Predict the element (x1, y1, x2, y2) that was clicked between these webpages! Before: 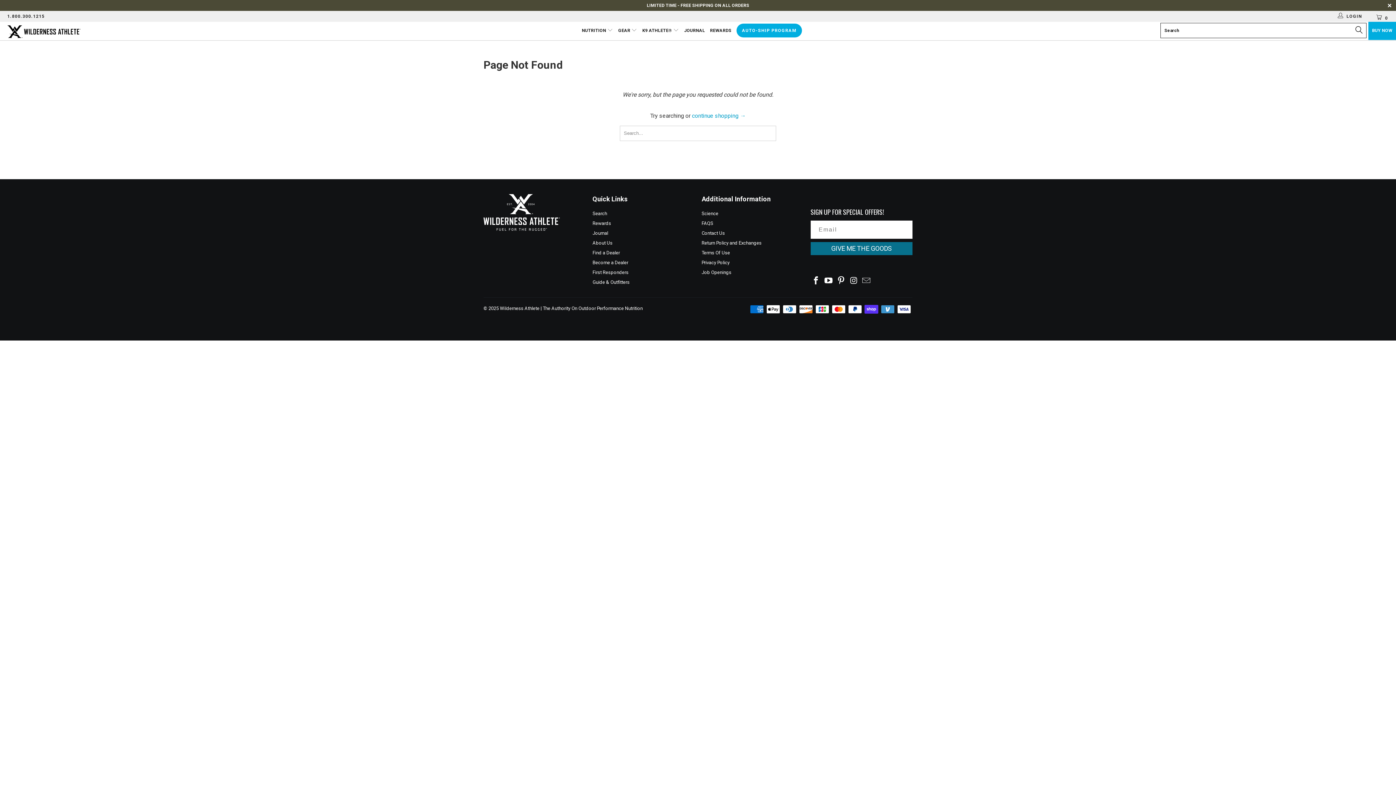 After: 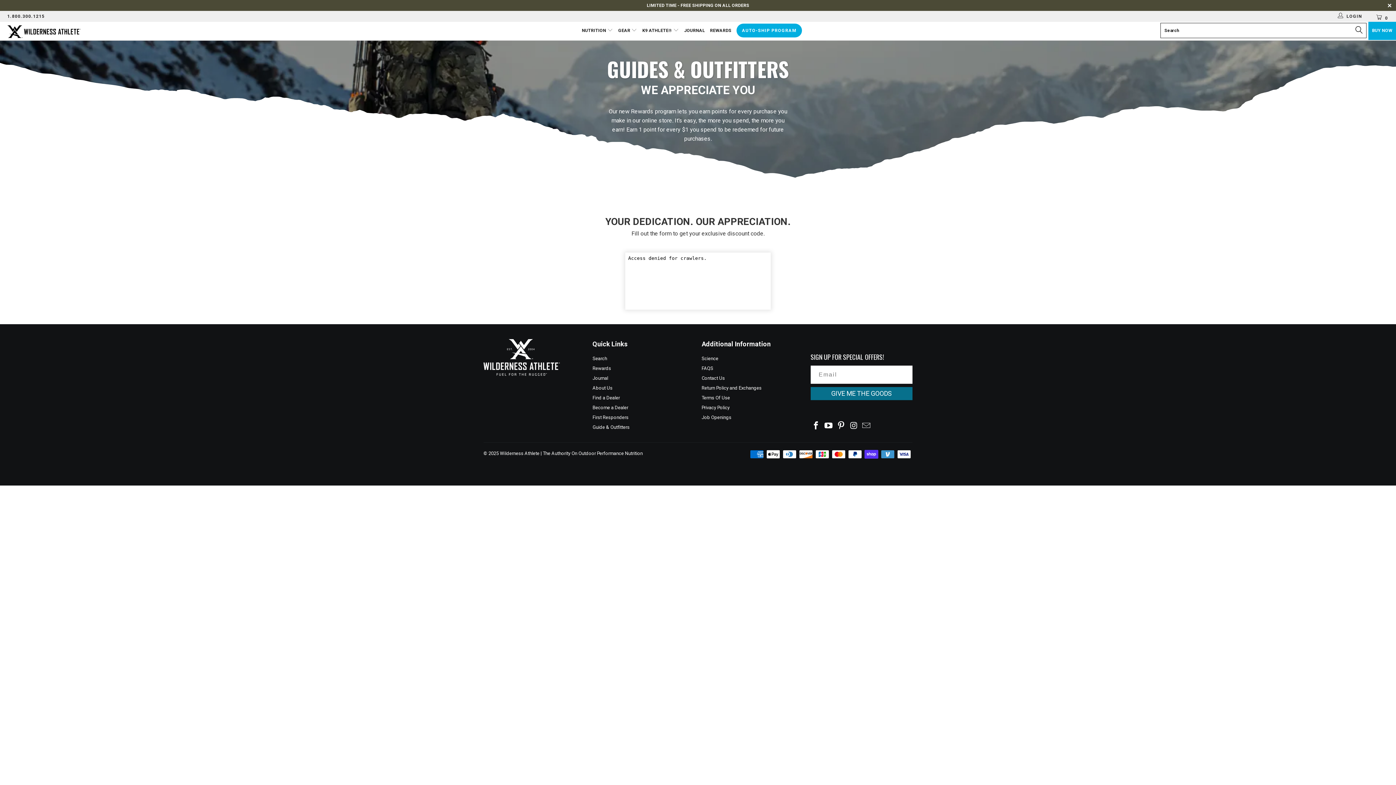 Action: label: Guide & Outfitters bbox: (592, 279, 629, 284)